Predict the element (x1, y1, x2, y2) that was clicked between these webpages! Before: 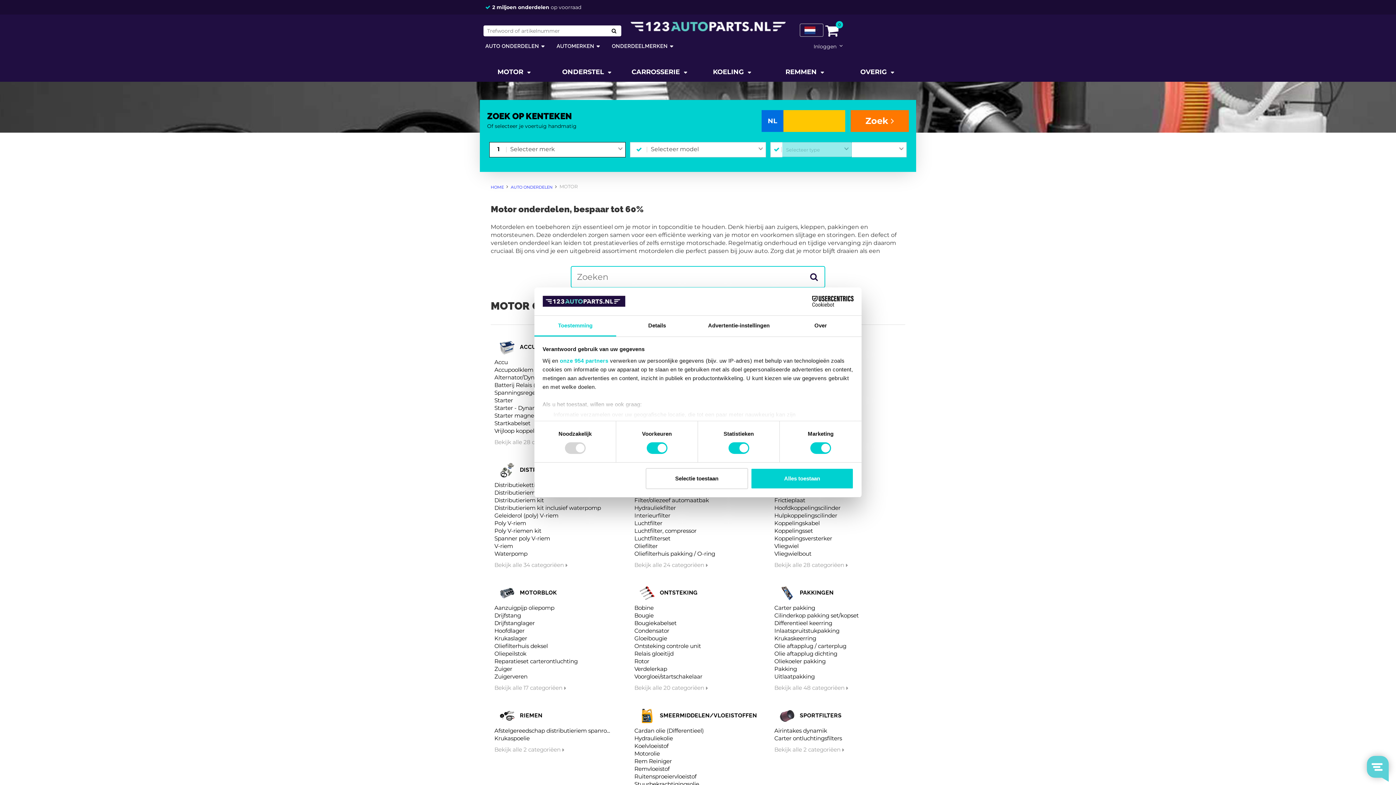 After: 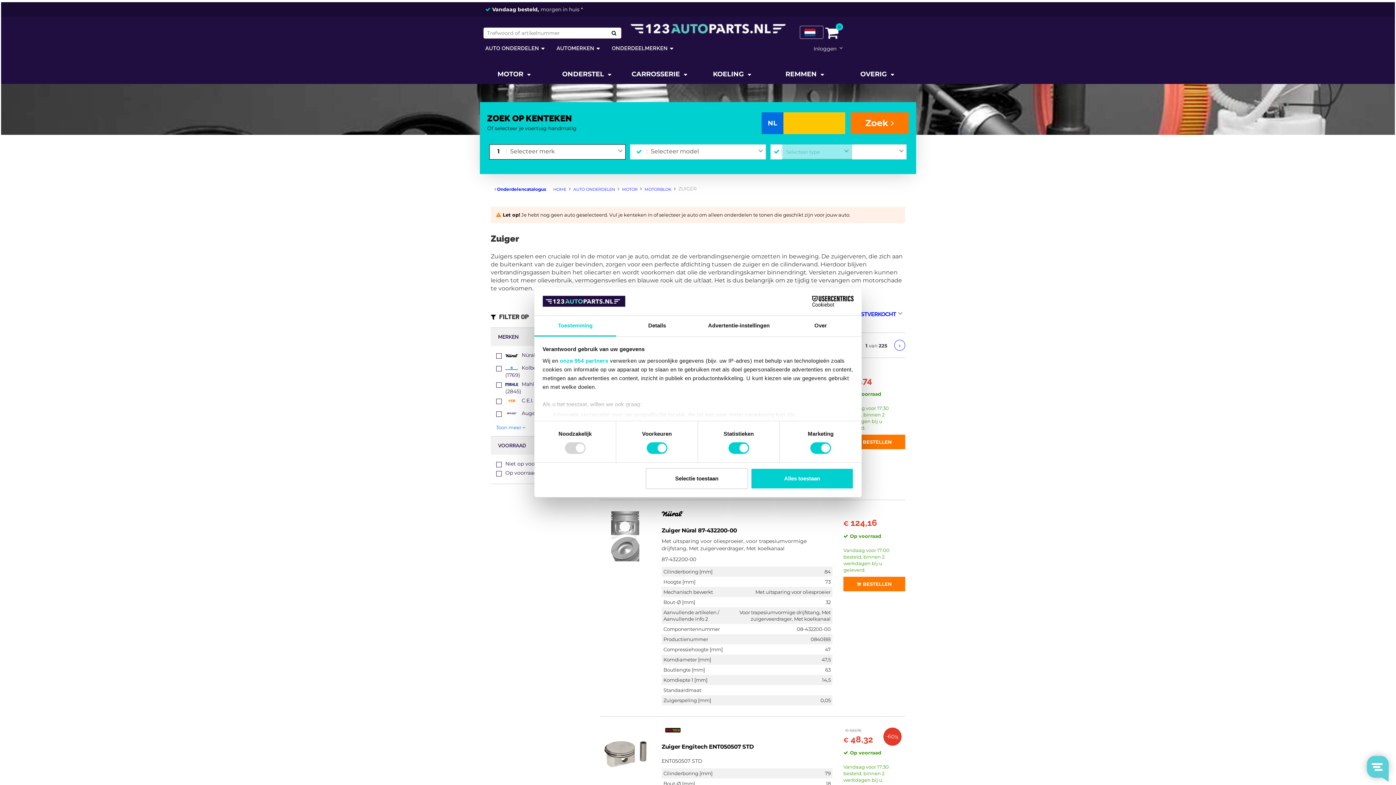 Action: bbox: (494, 665, 512, 672) label: Zuiger